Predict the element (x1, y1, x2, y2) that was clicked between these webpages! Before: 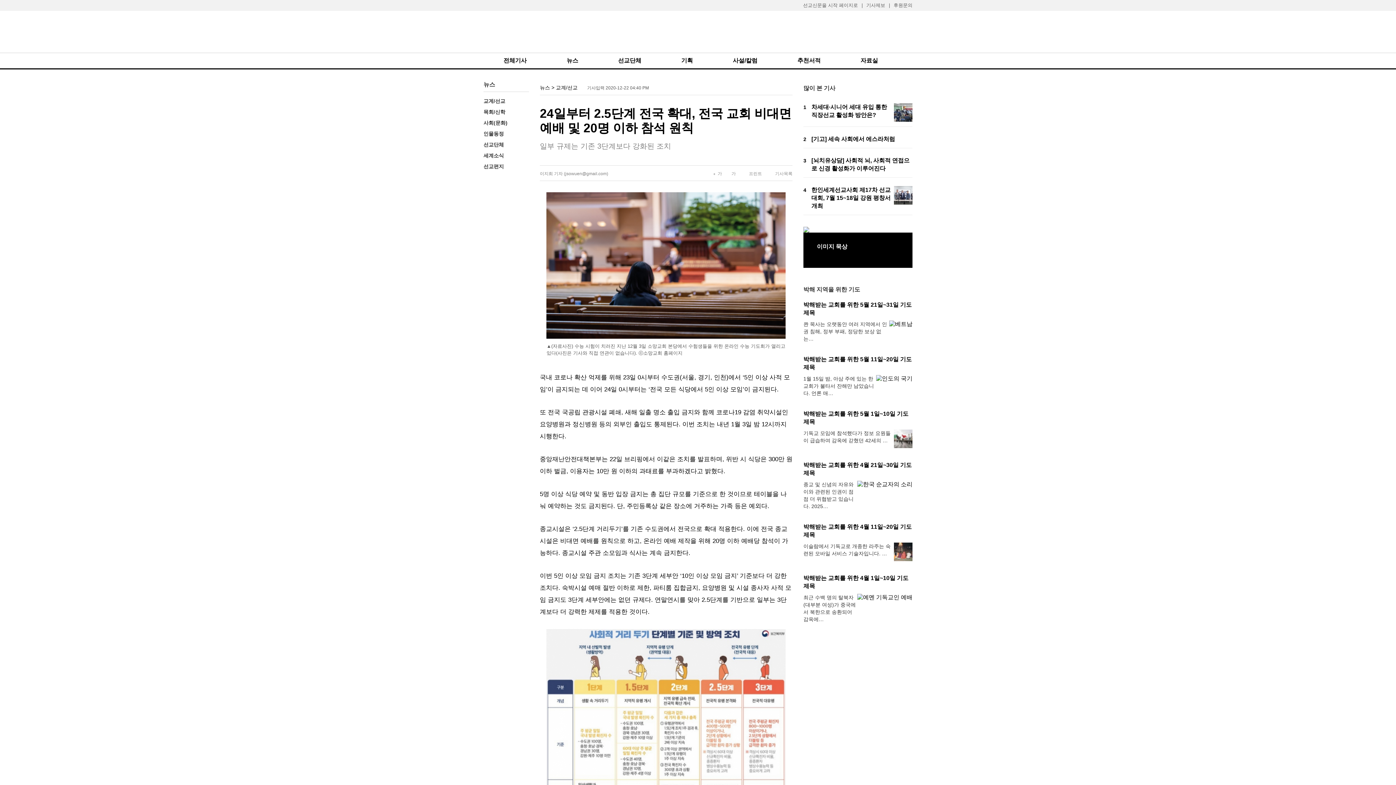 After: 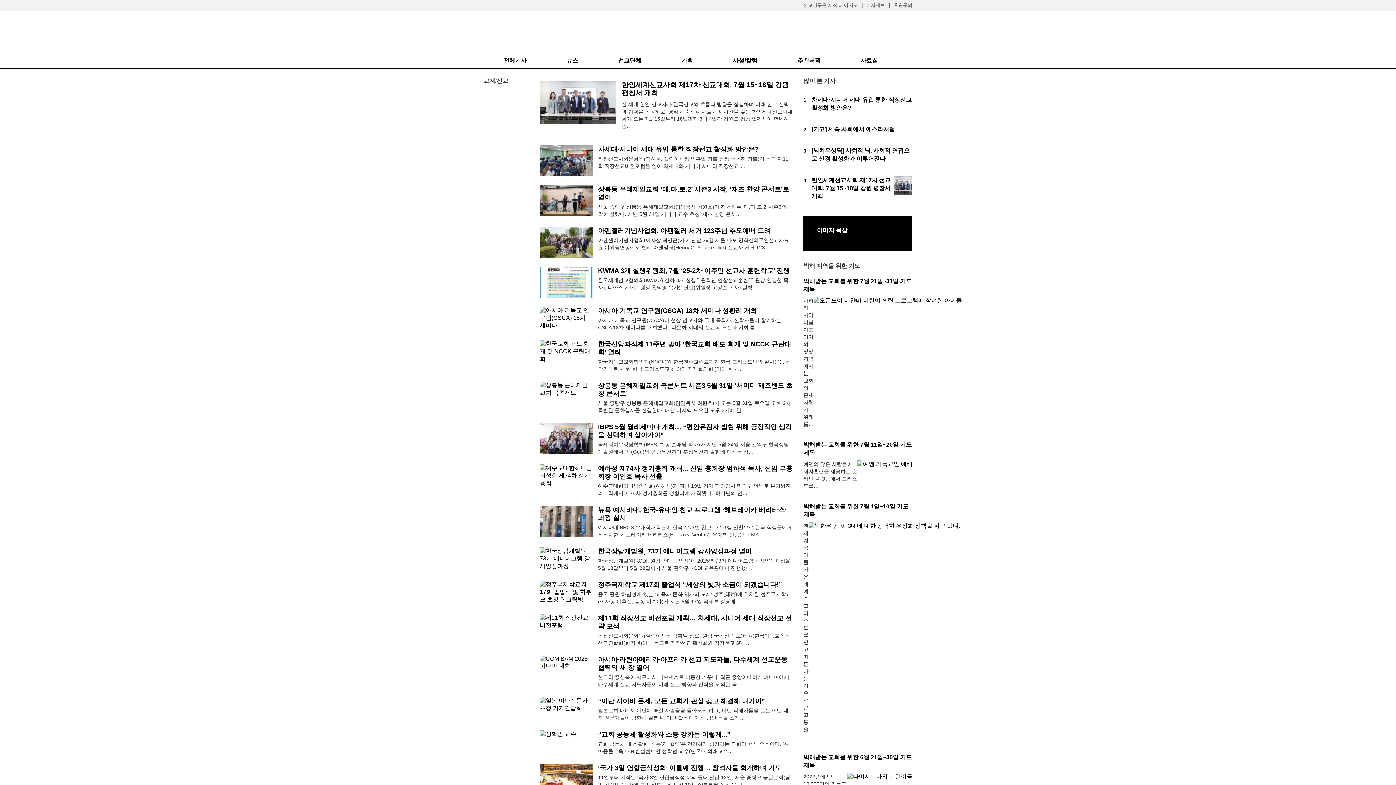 Action: label: 교계/선교 bbox: (555, 84, 577, 90)